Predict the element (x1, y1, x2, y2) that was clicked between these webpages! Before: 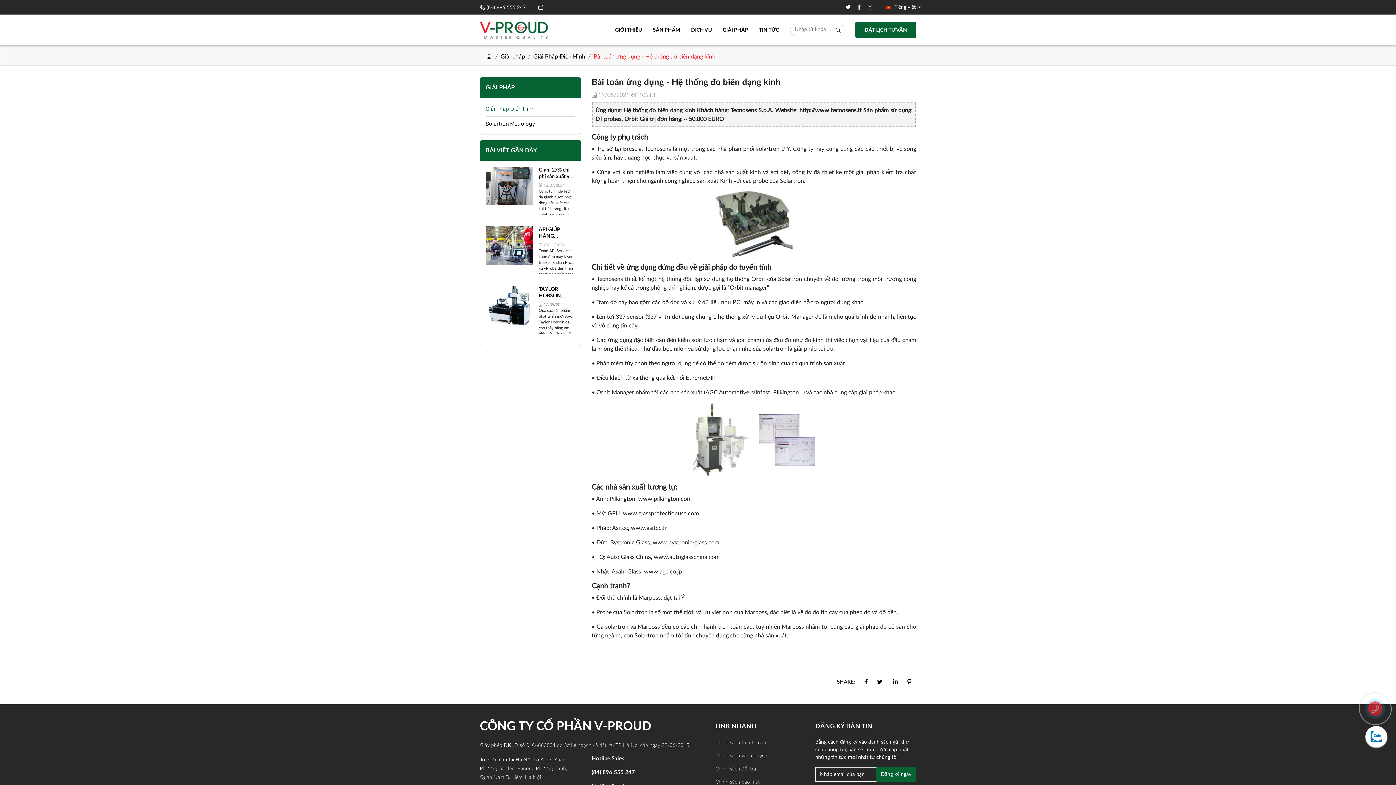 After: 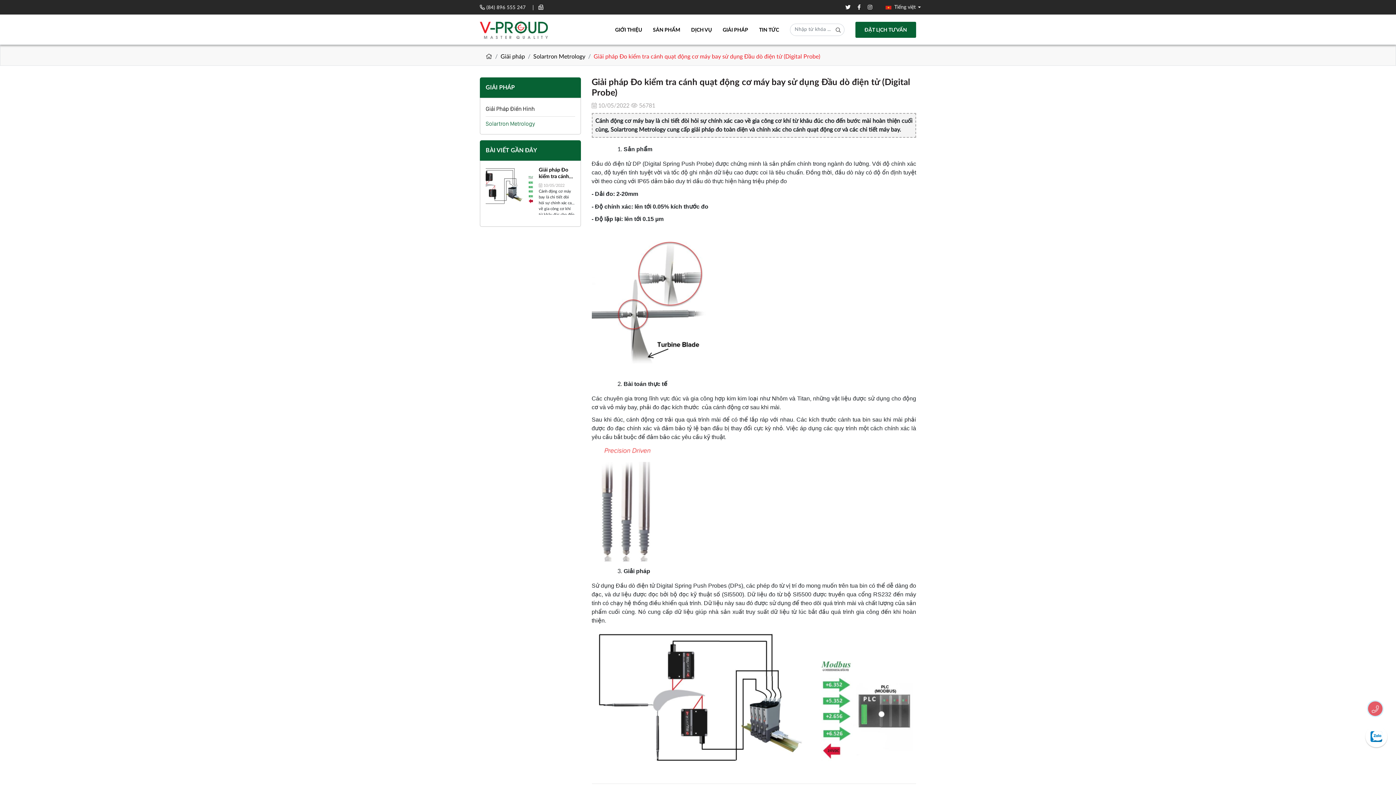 Action: label: Solartron Metrology bbox: (485, 120, 535, 127)